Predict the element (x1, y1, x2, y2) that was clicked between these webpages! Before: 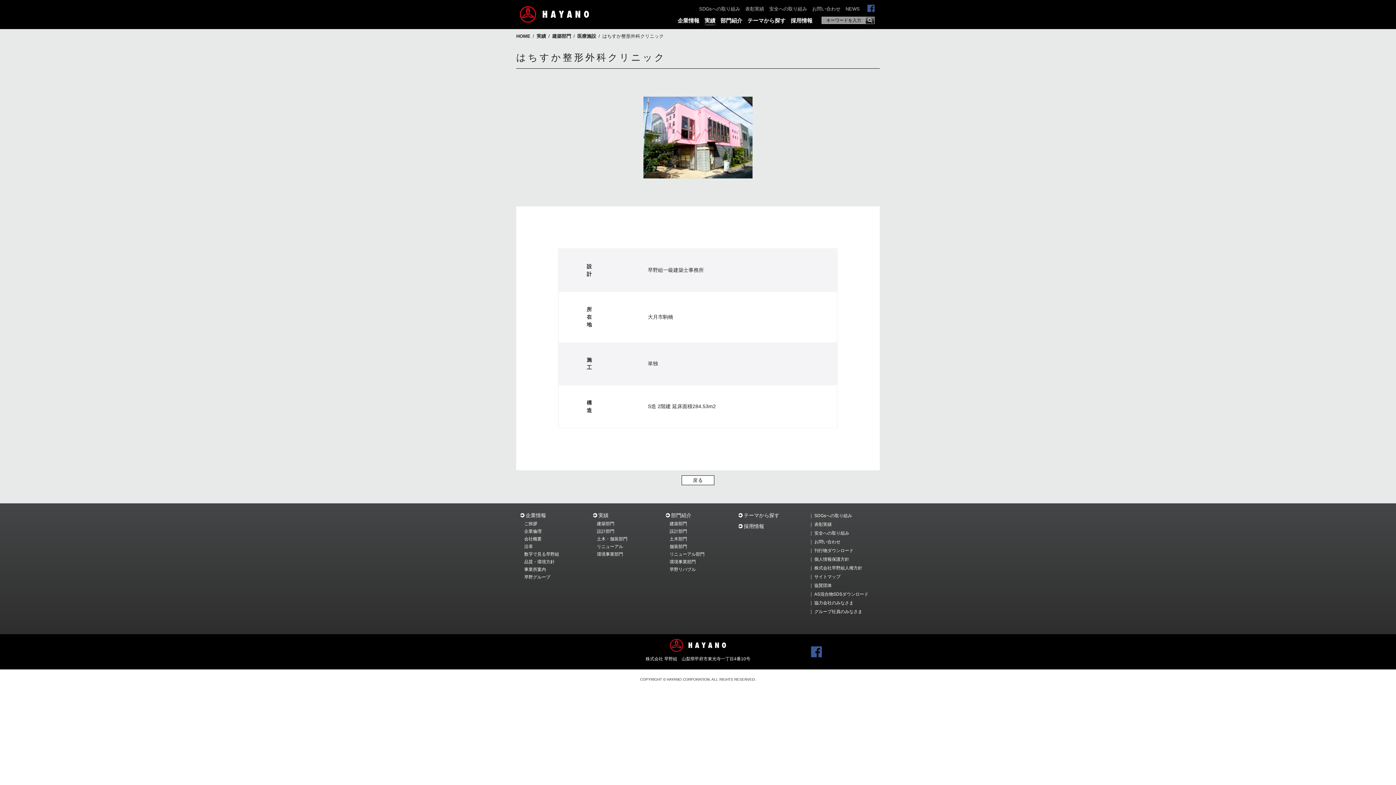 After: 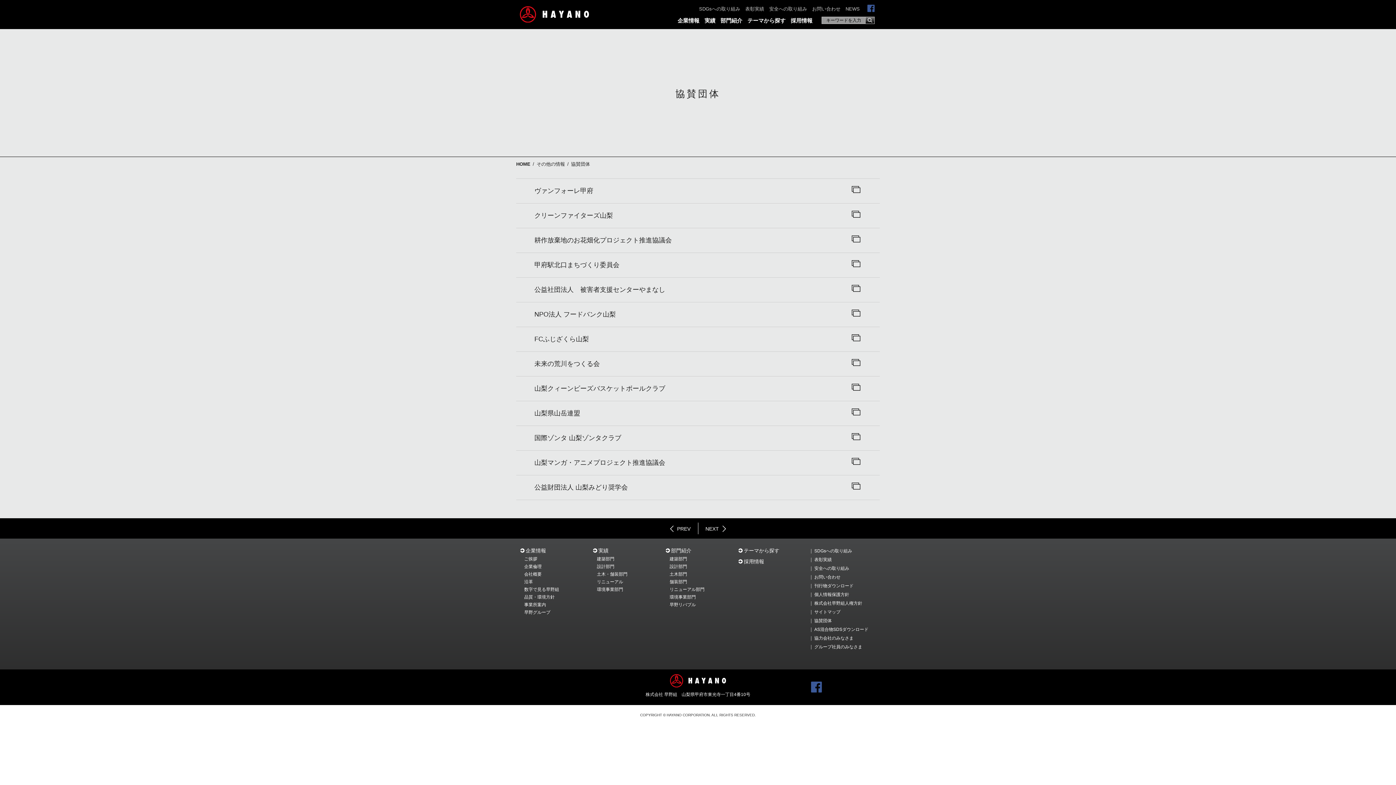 Action: label: 協賛団体 bbox: (807, 580, 880, 589)